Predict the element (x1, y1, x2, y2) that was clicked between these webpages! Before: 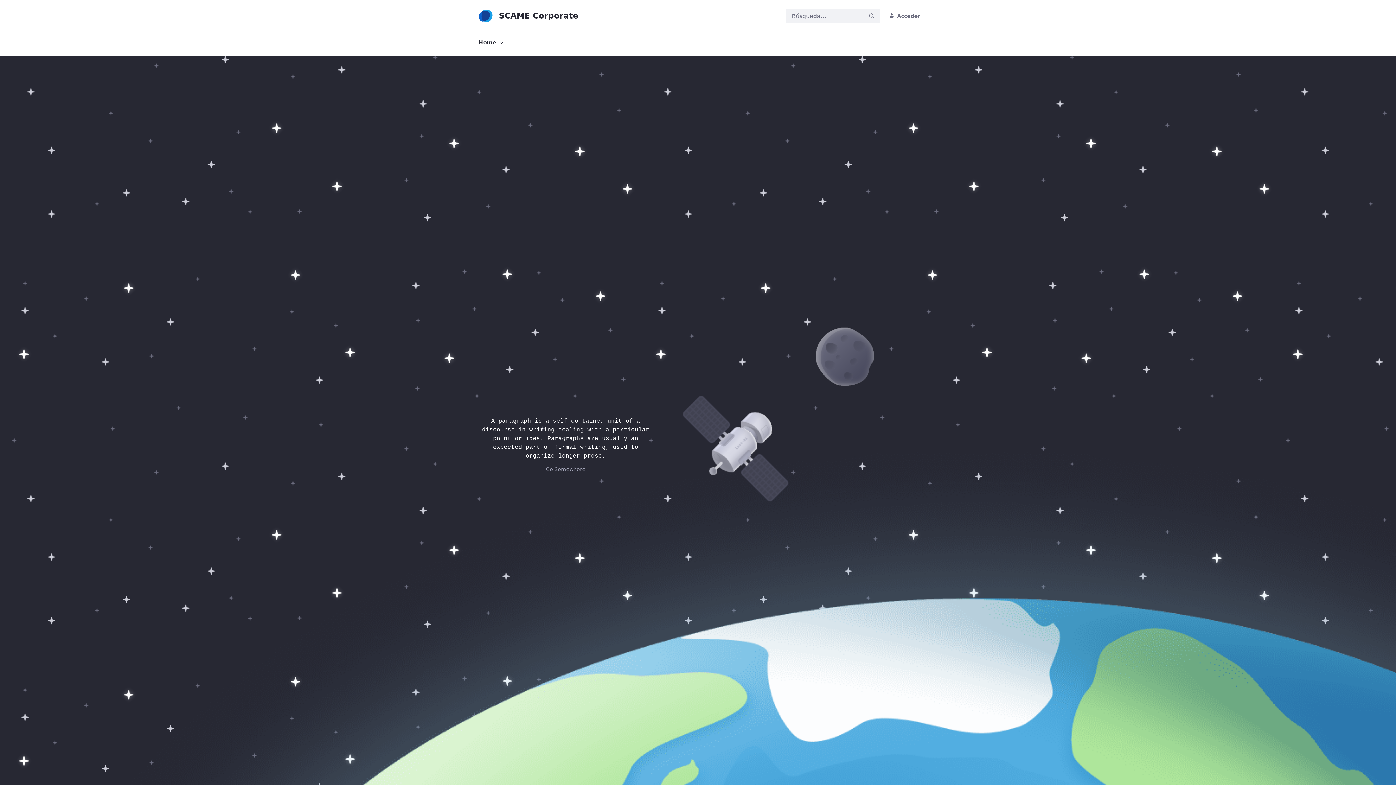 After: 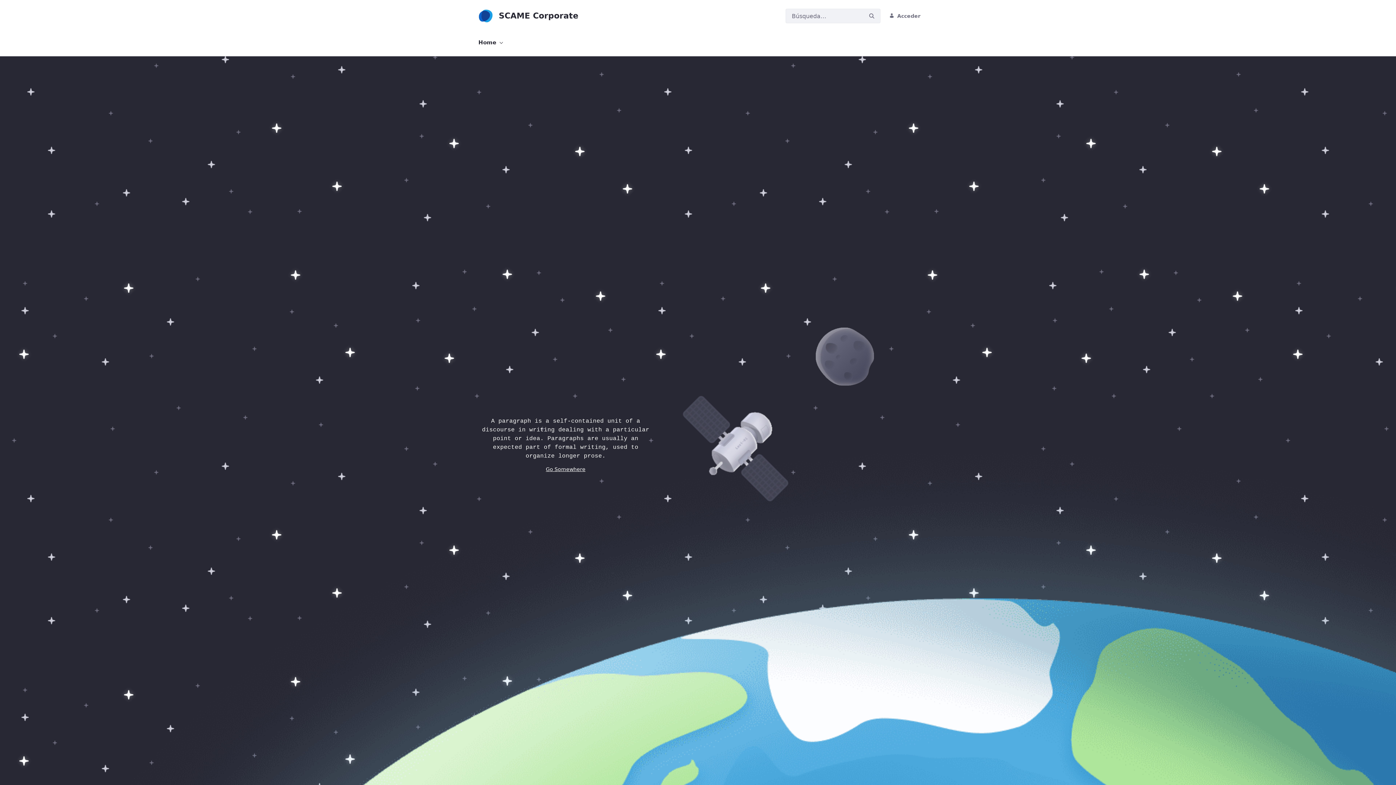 Action: bbox: (541, 463, 590, 475) label: Go Somewhere